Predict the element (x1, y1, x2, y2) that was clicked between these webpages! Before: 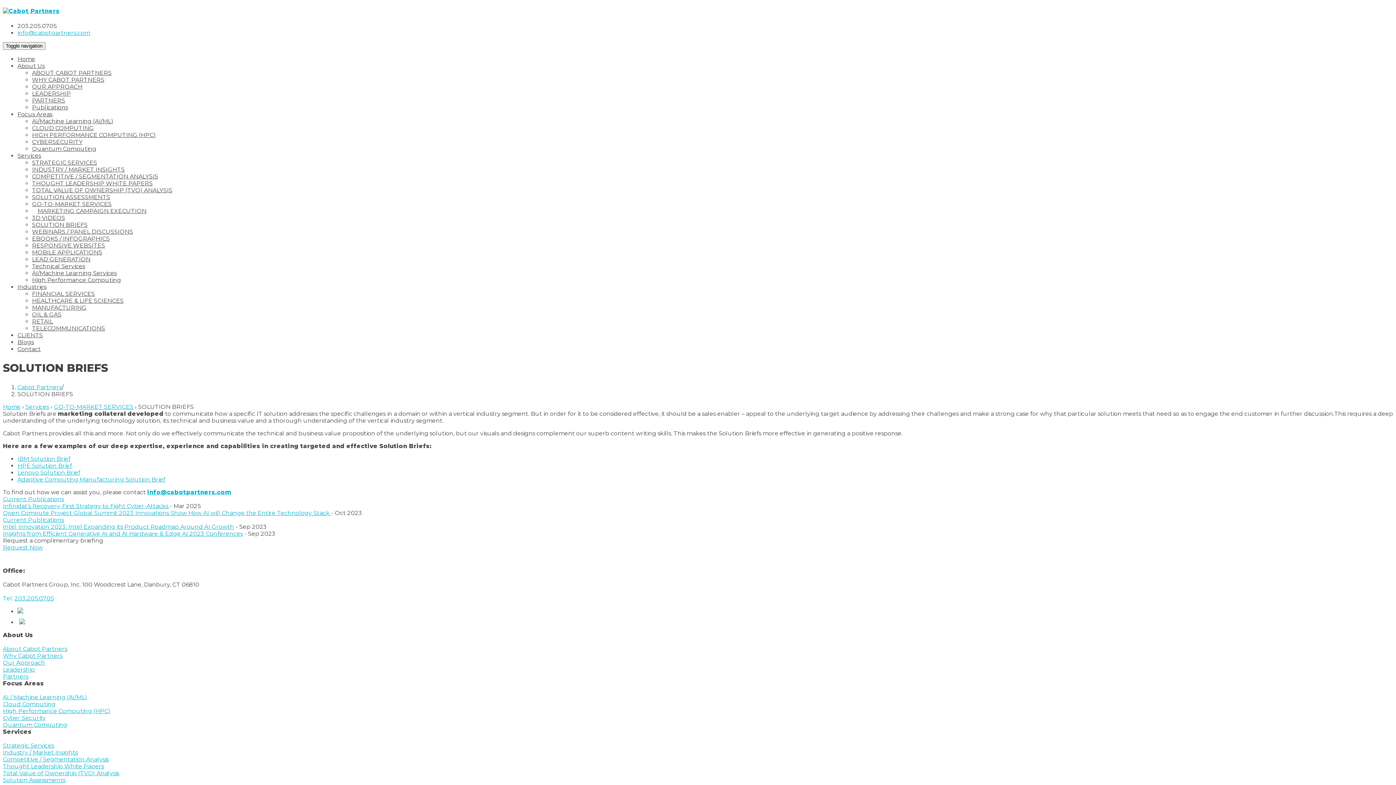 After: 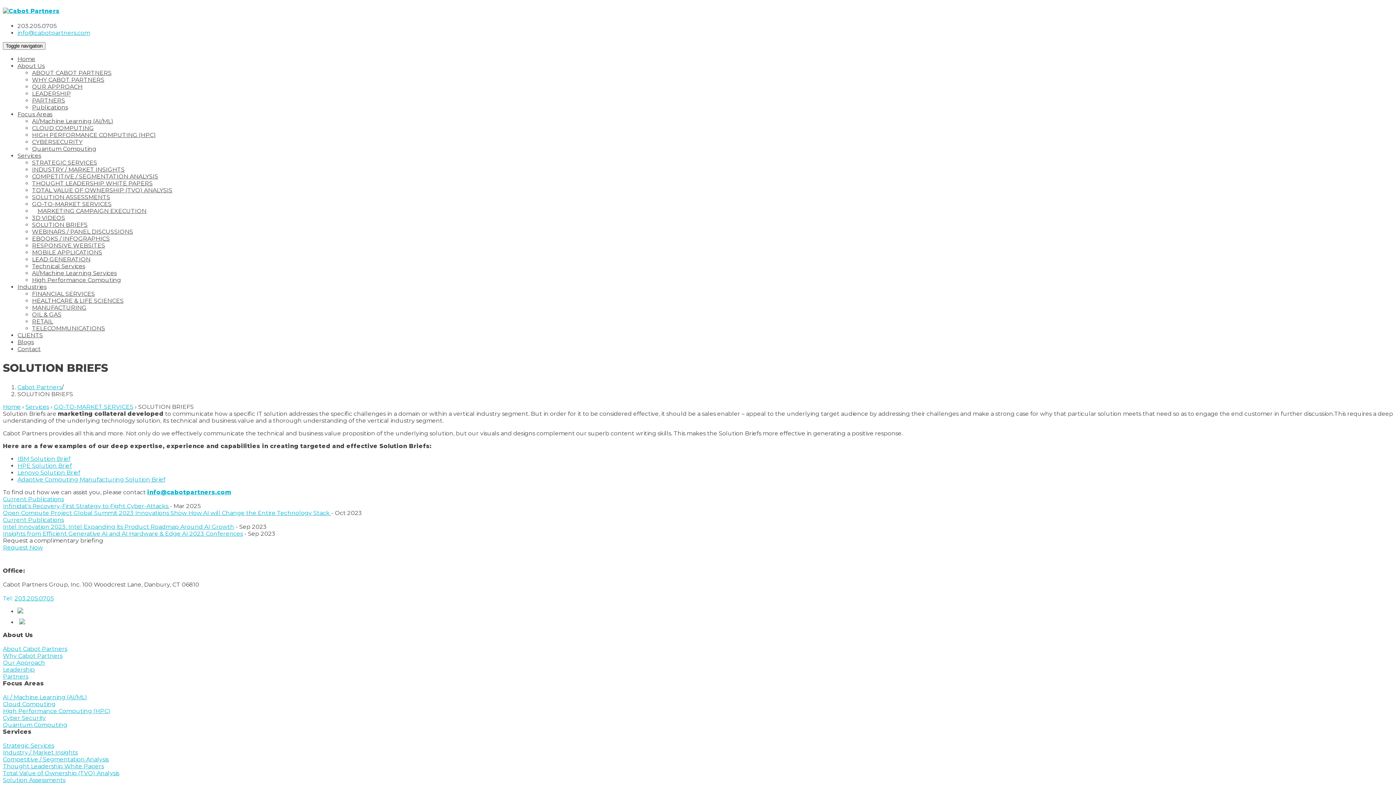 Action: label: Adaptive Computing Manufacturing Solution Brief bbox: (17, 476, 165, 483)